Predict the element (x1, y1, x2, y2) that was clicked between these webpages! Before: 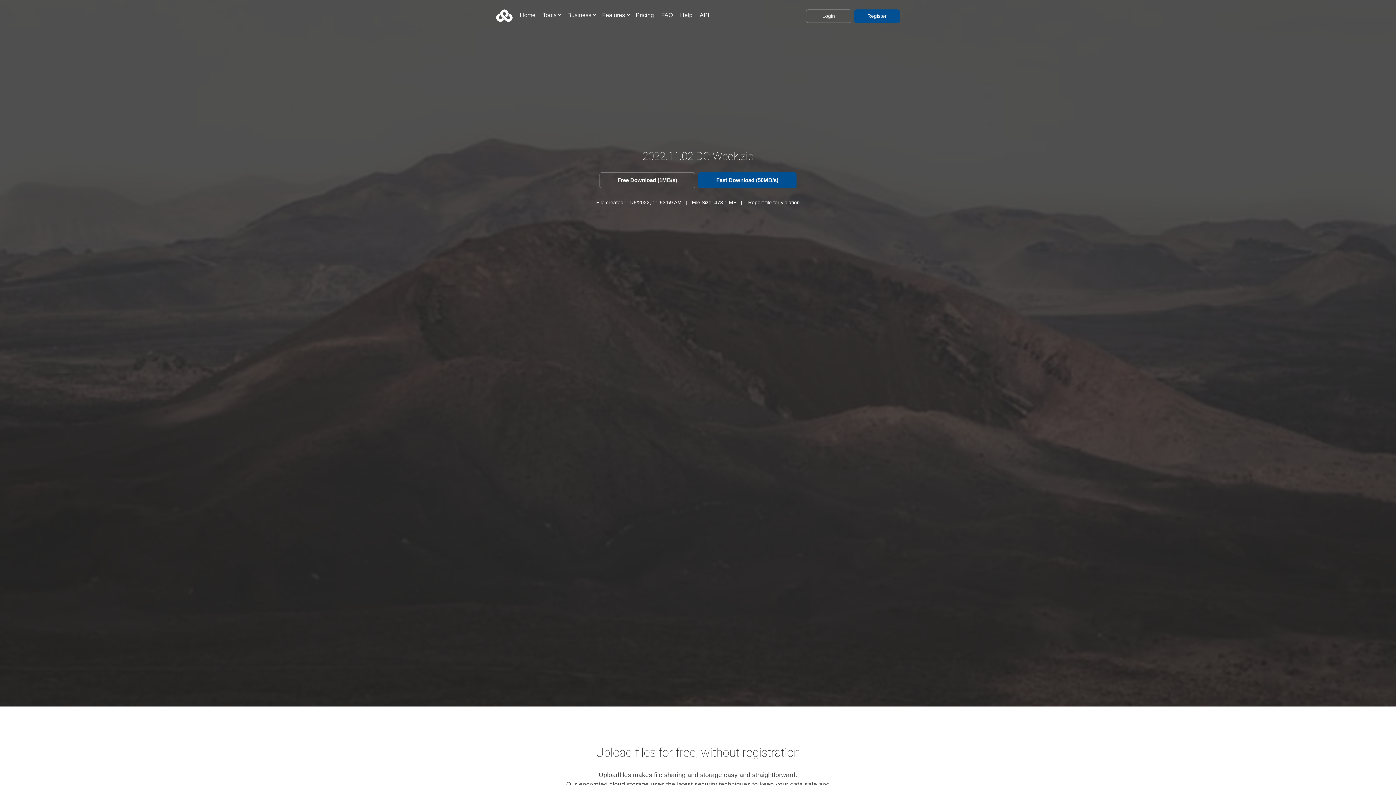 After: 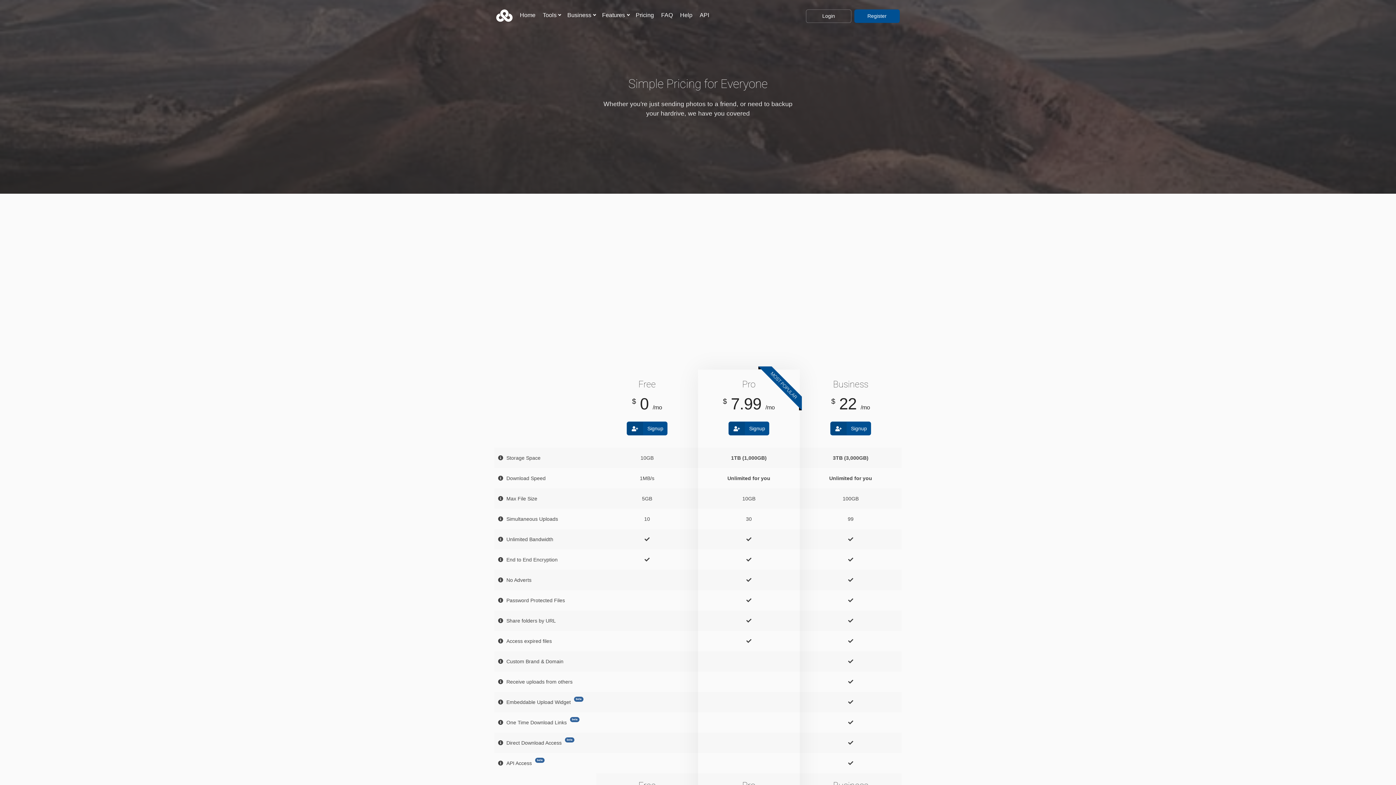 Action: bbox: (854, 9, 900, 22) label: Register